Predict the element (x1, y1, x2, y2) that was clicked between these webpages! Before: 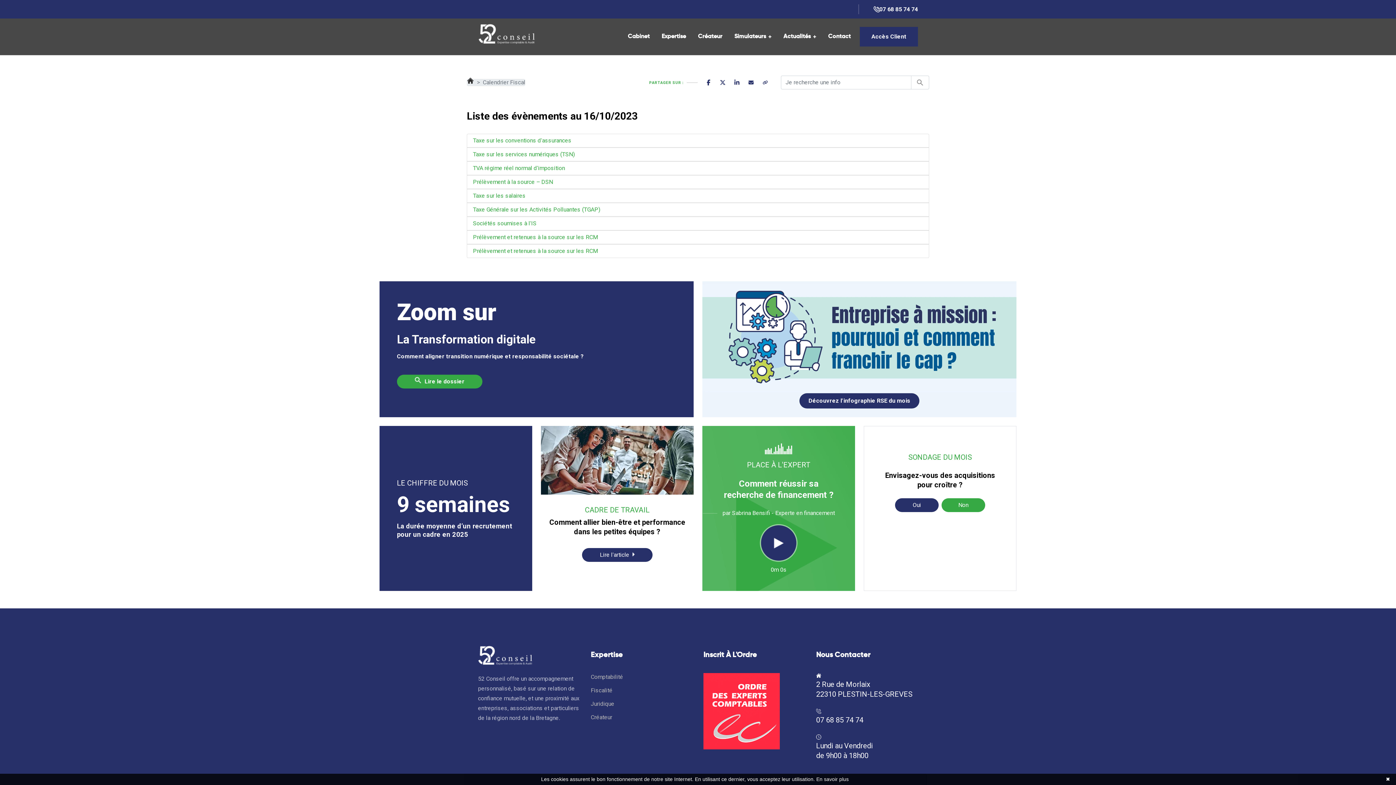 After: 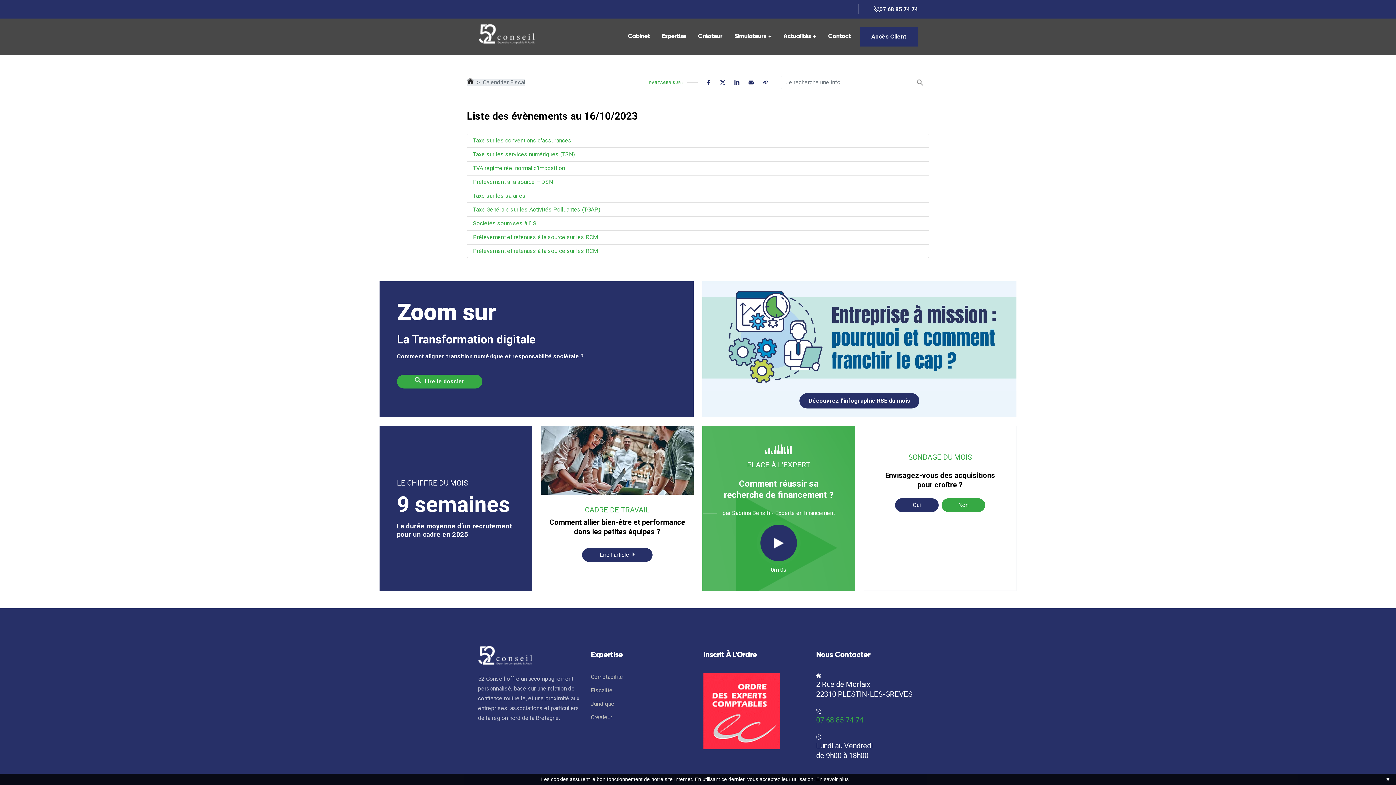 Action: bbox: (816, 715, 863, 724) label: 07 68 85 74 74